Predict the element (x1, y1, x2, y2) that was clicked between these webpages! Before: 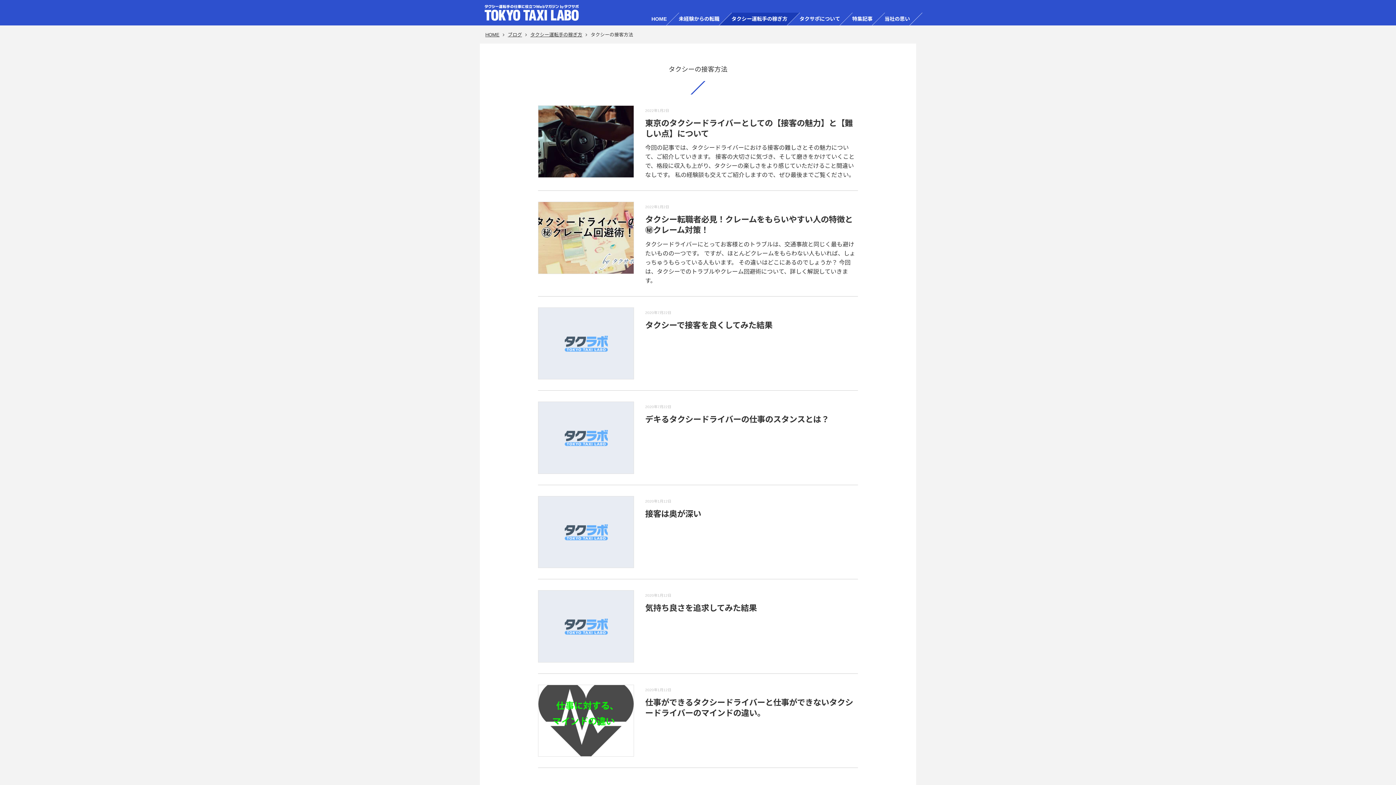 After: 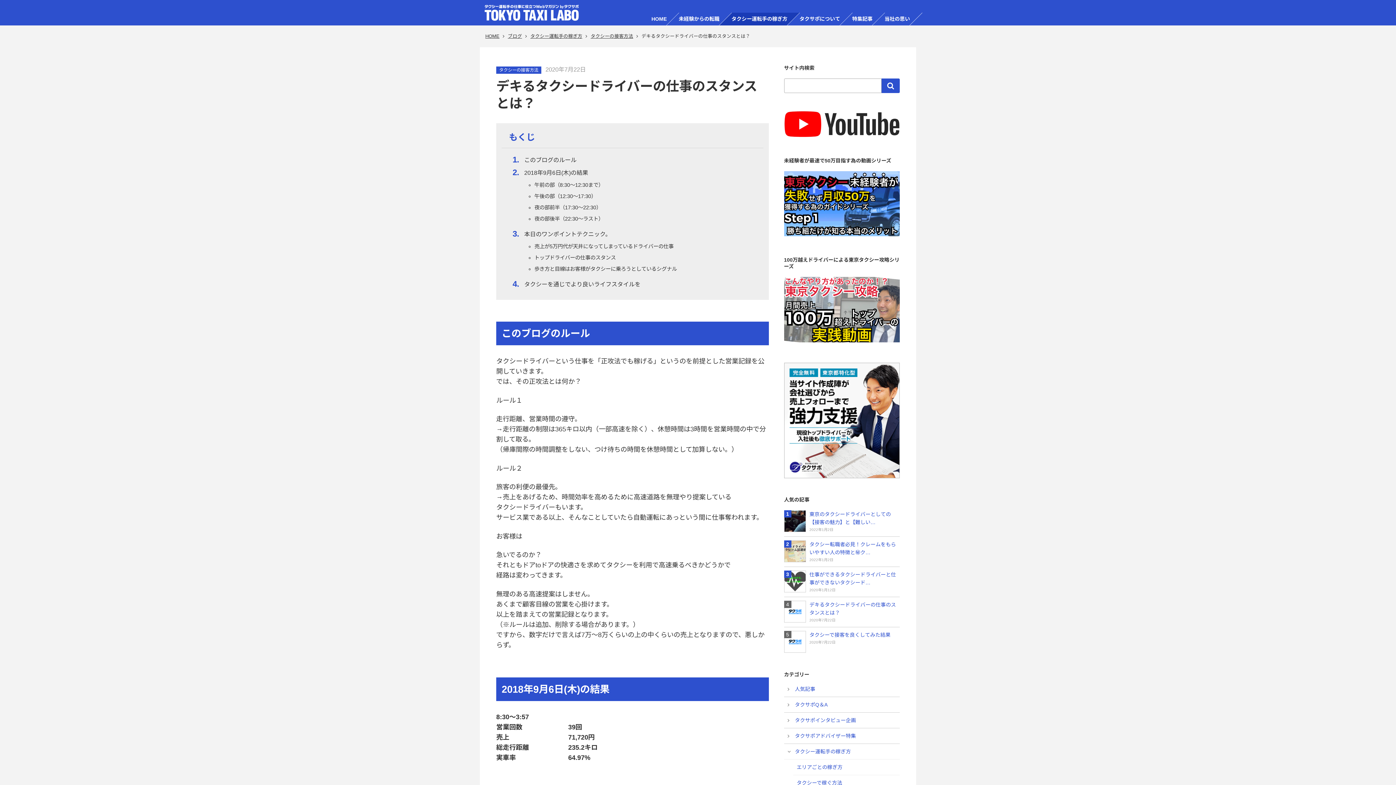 Action: label: デキるタクシードライバーの仕事のスタンスとは？ bbox: (645, 415, 829, 424)